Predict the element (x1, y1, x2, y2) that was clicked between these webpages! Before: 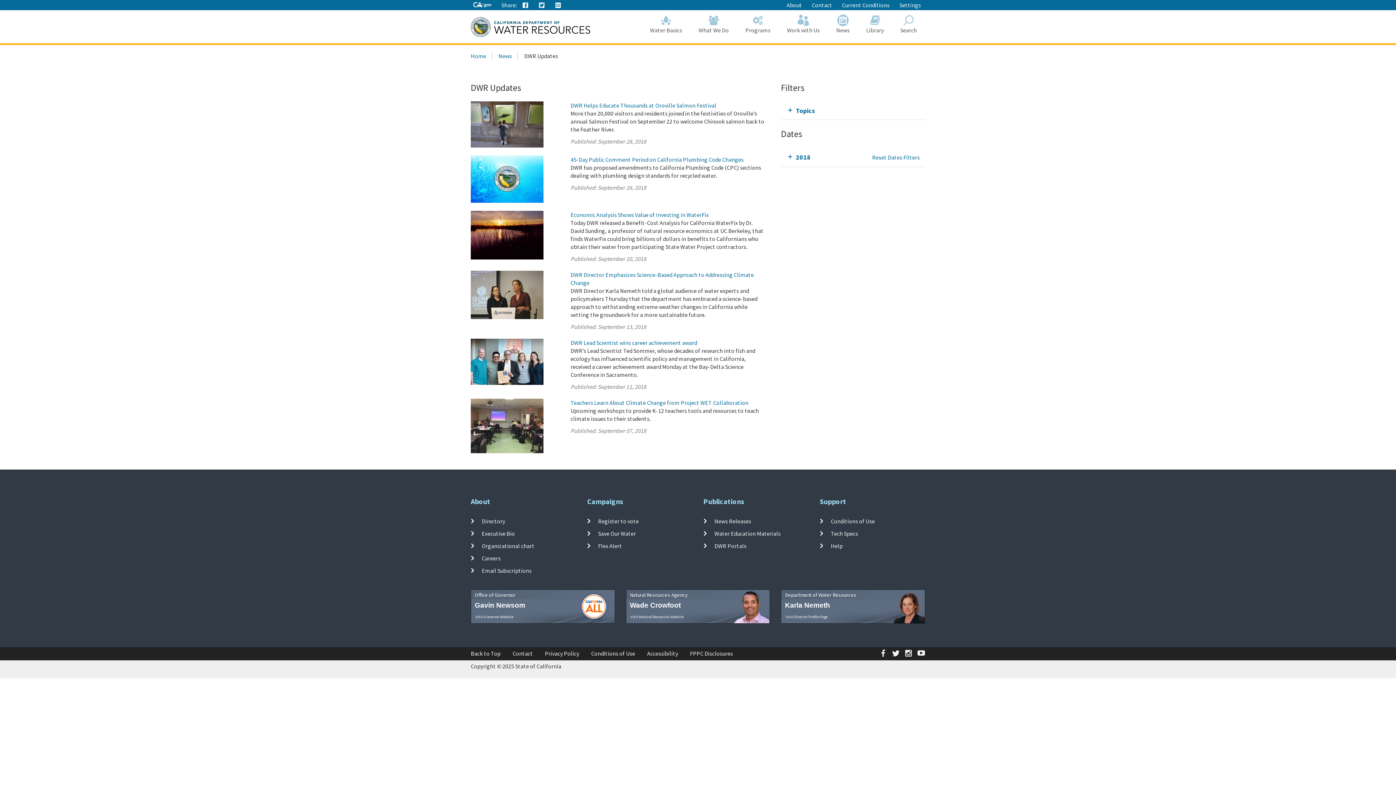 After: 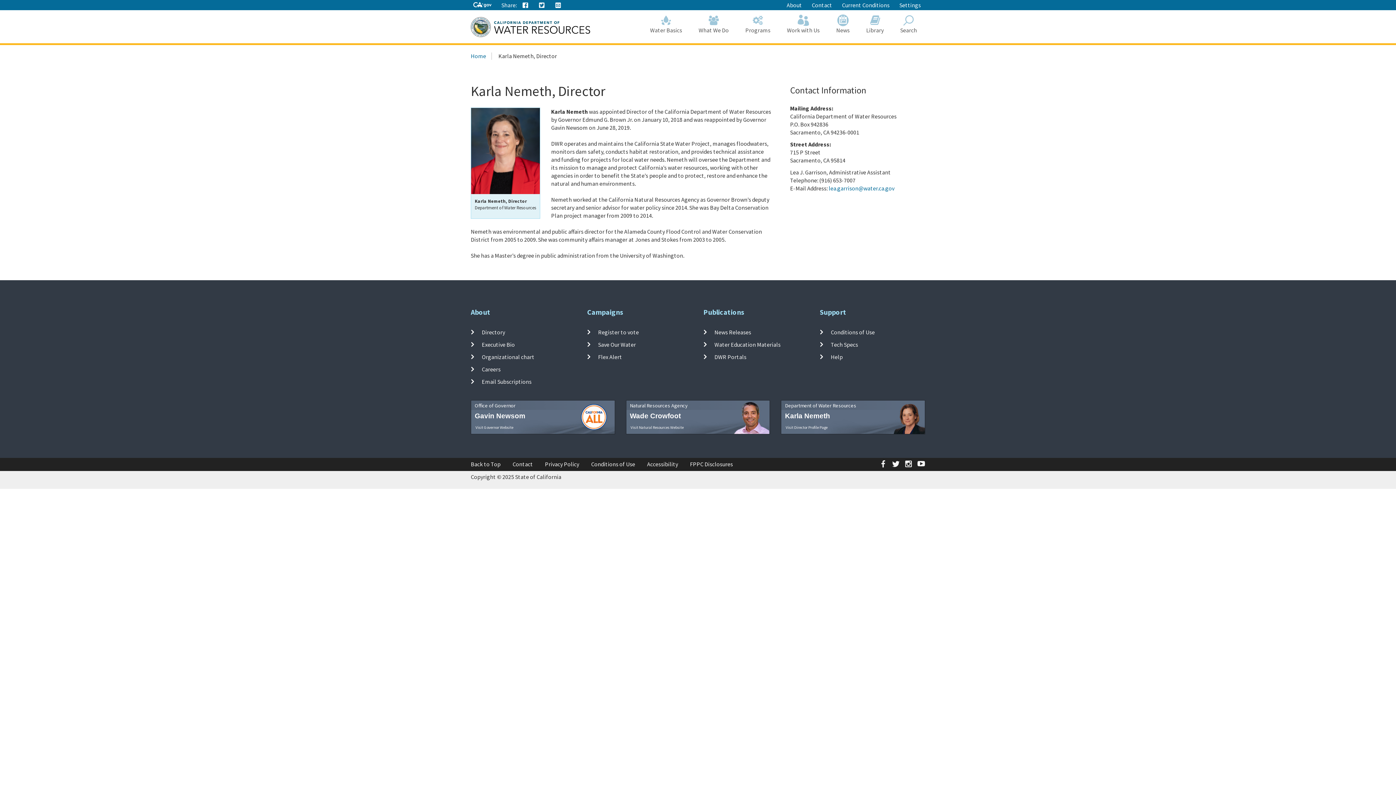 Action: label: Visit Director Profile Page bbox: (785, 614, 827, 619)